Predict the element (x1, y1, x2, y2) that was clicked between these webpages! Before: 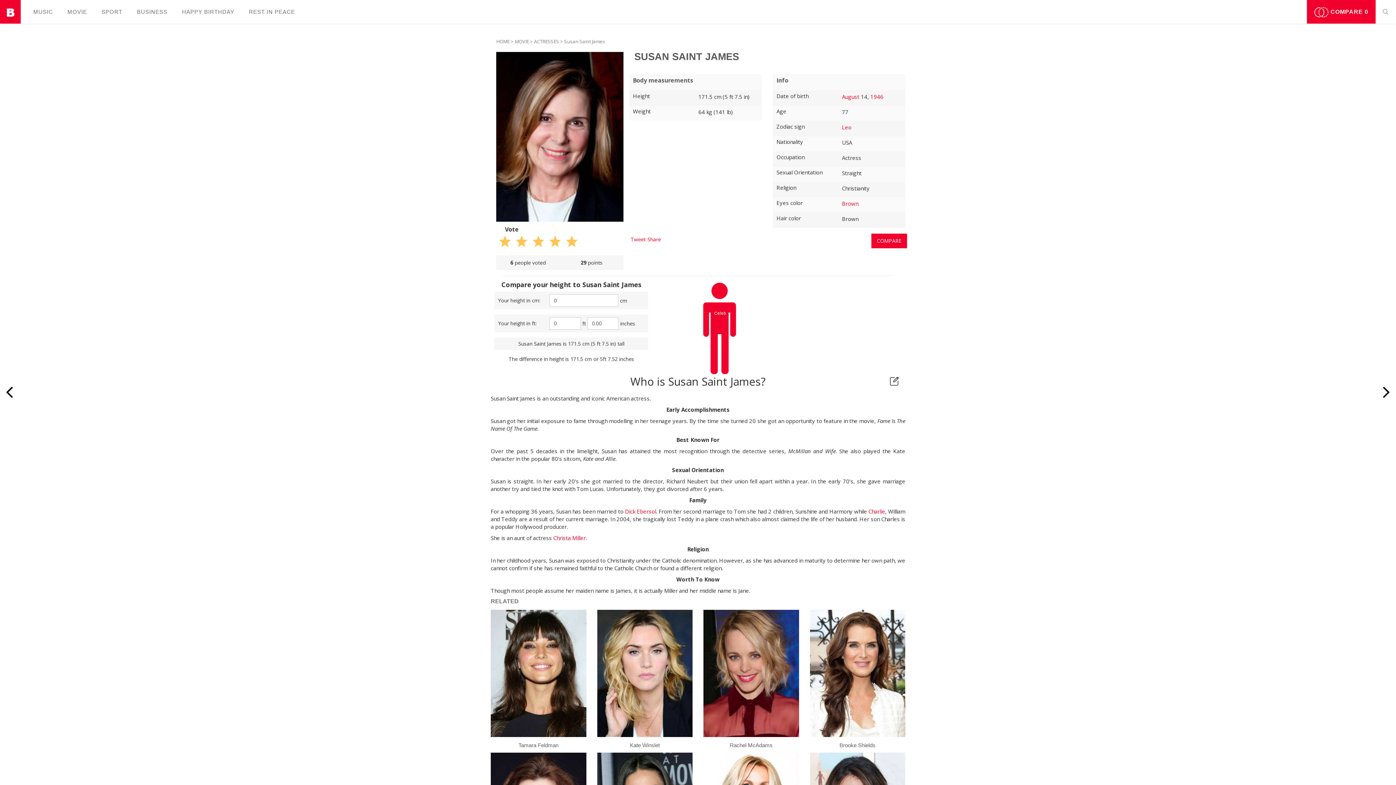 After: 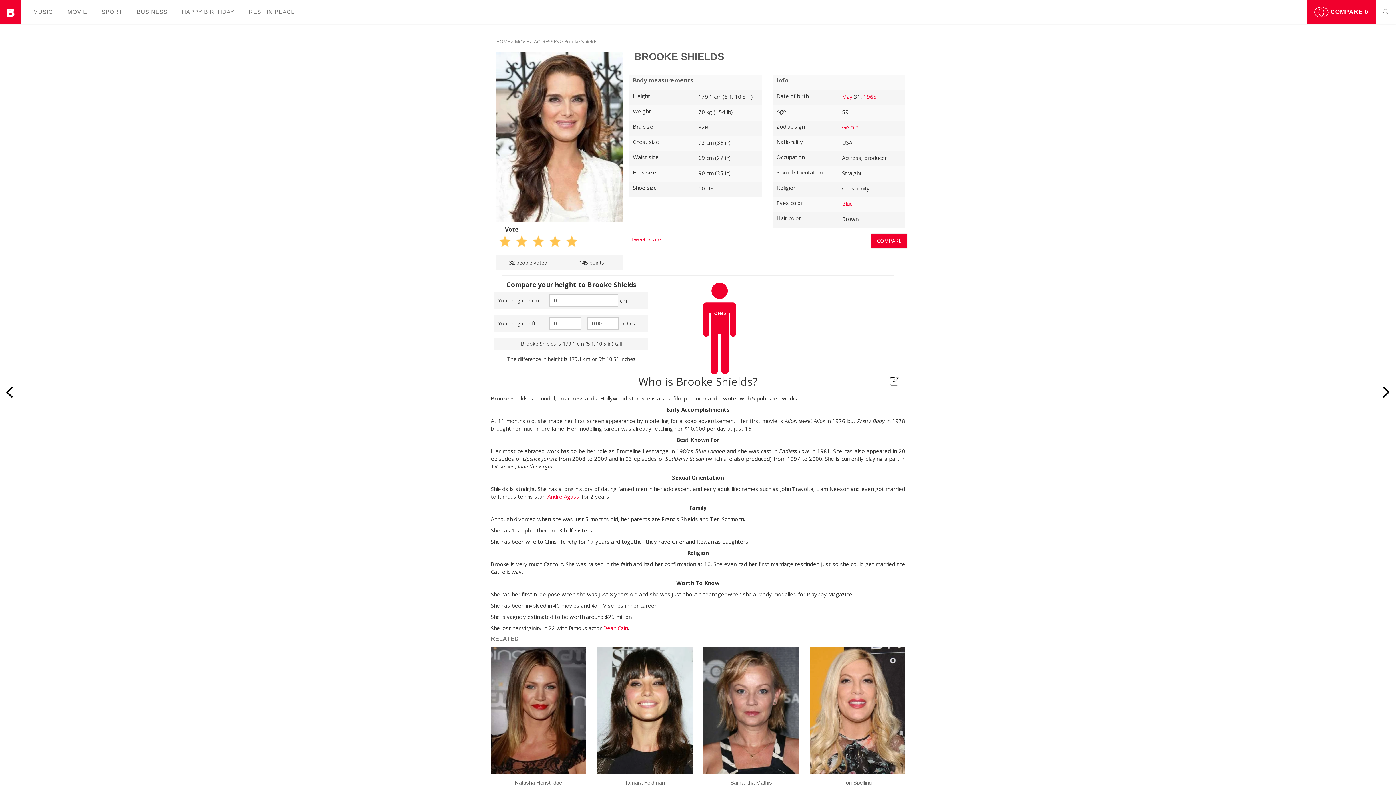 Action: bbox: (810, 610, 905, 749)